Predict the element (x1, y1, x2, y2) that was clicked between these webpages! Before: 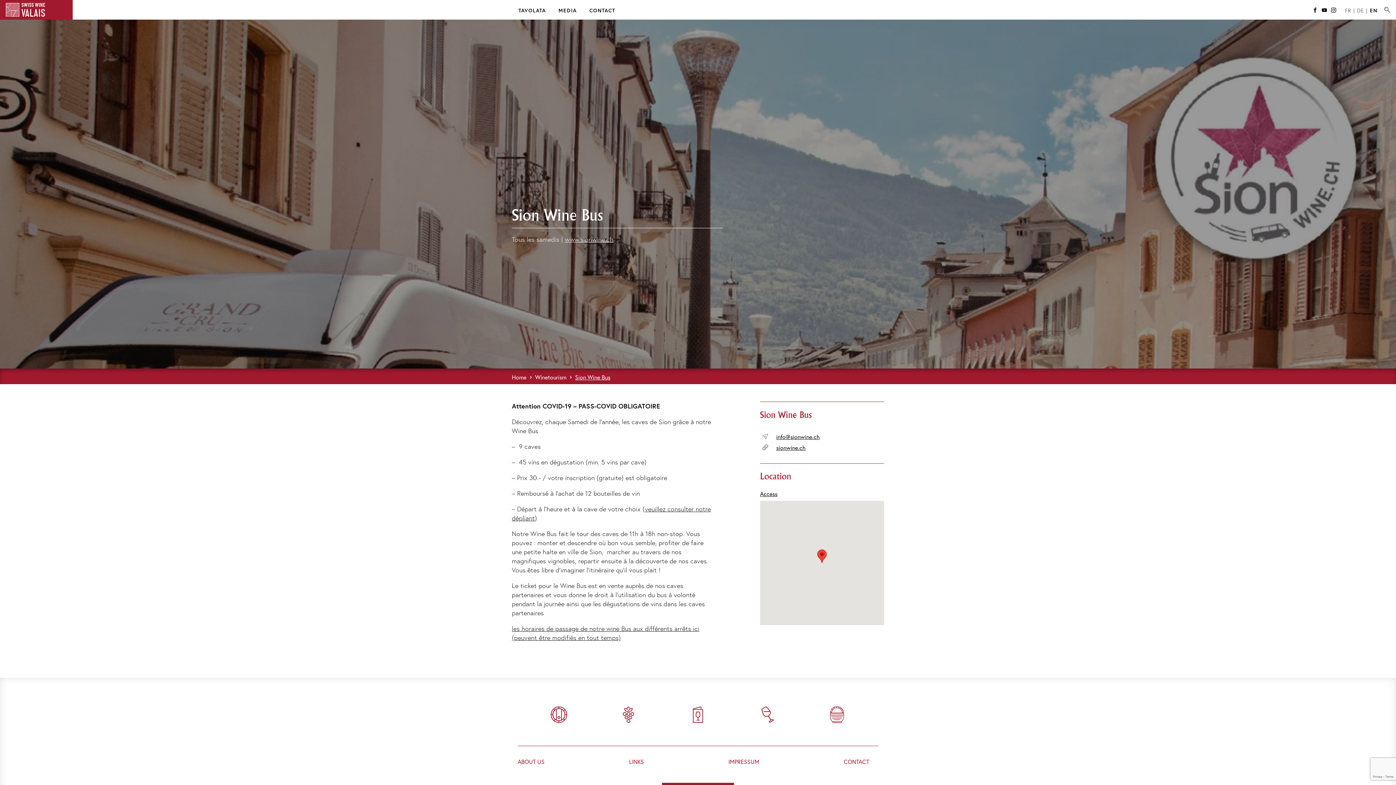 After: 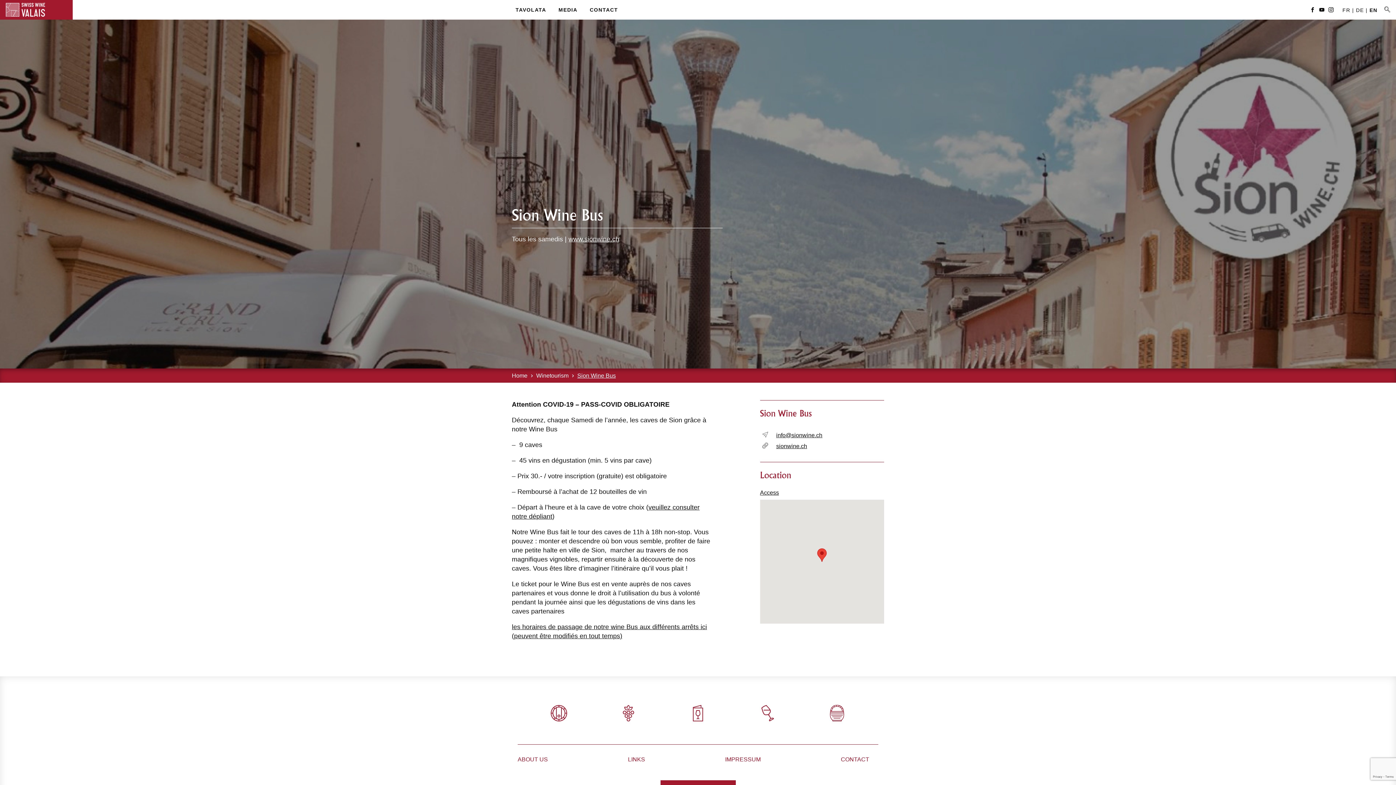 Action: label: EN bbox: (1370, 6, 1377, 13)